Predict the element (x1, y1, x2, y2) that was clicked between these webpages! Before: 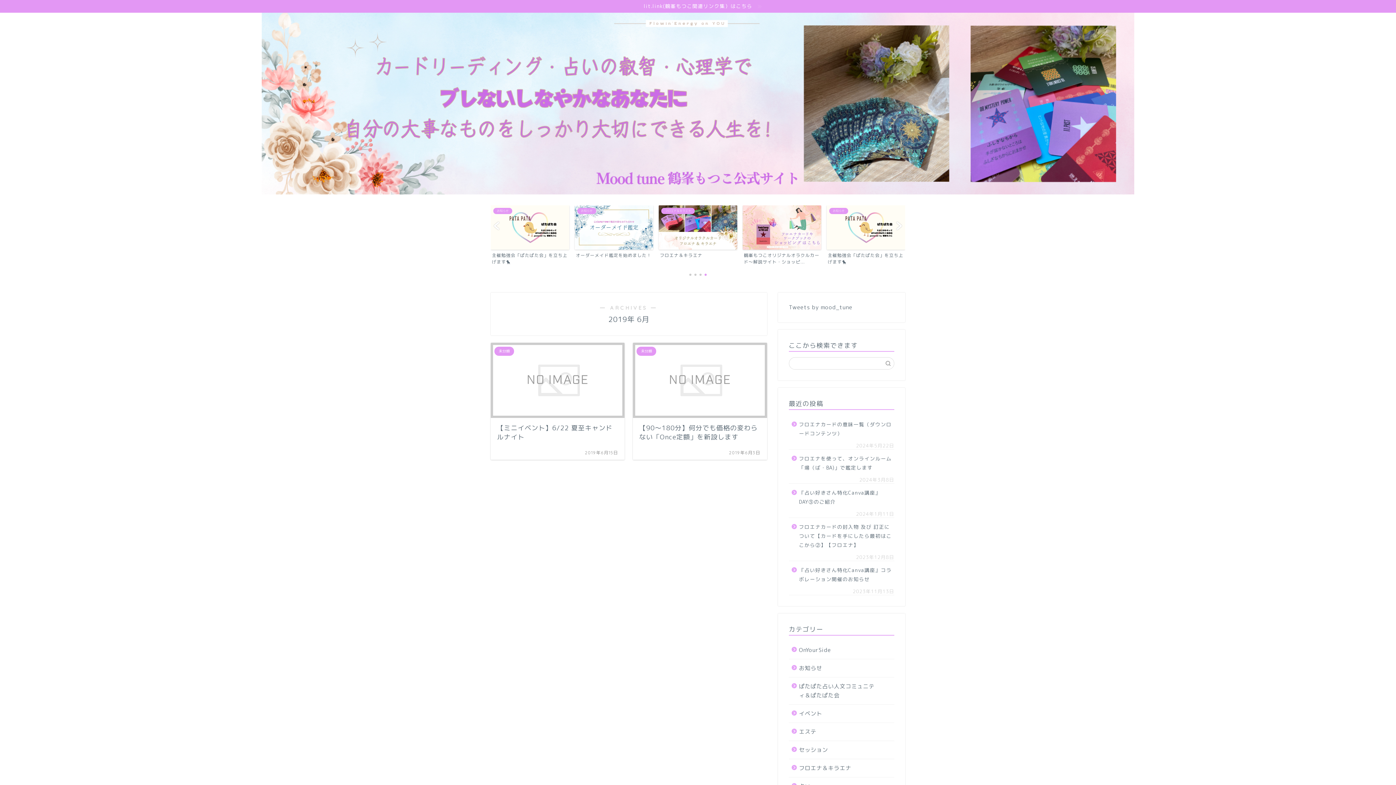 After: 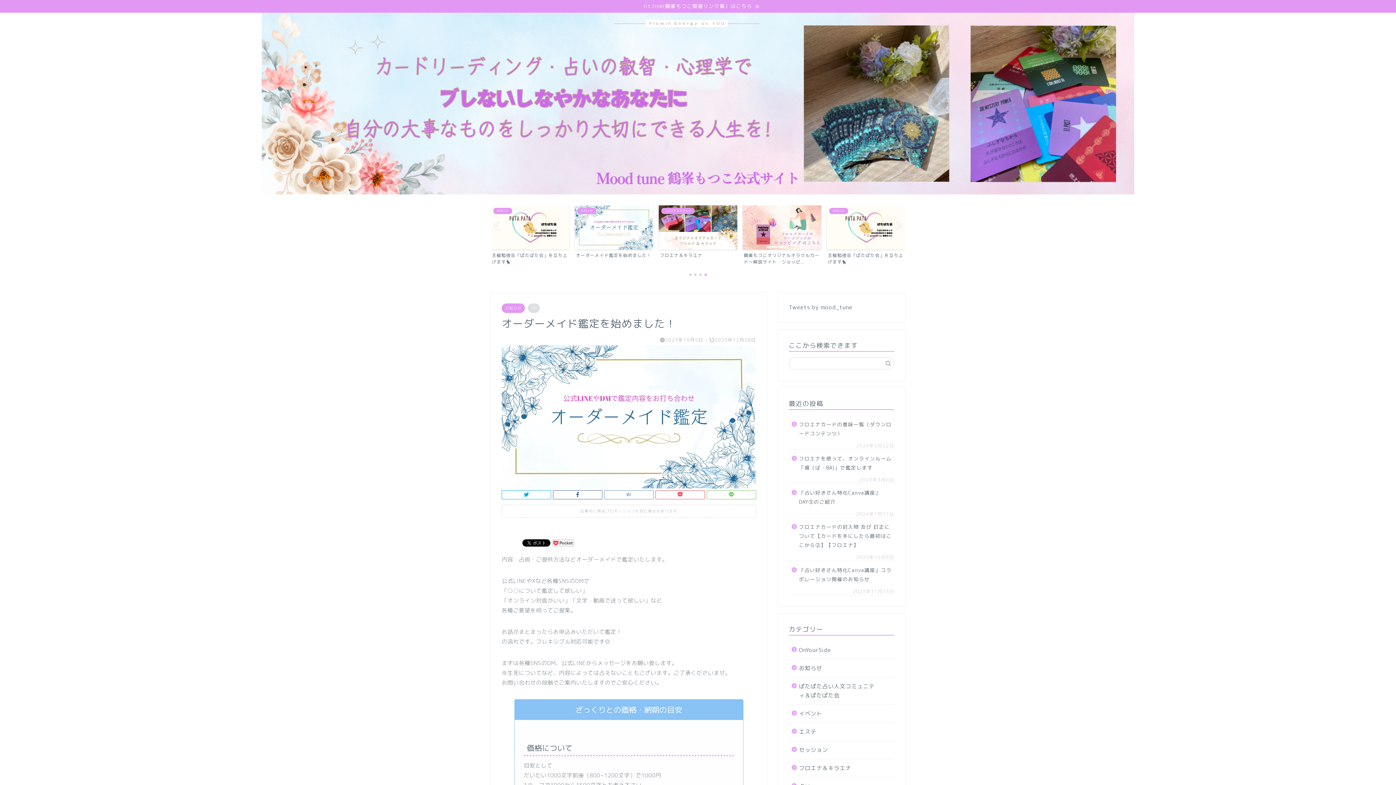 Action: bbox: (826, 205, 905, 258) label: お知らせ
オーダーメイド鑑定を始めました！